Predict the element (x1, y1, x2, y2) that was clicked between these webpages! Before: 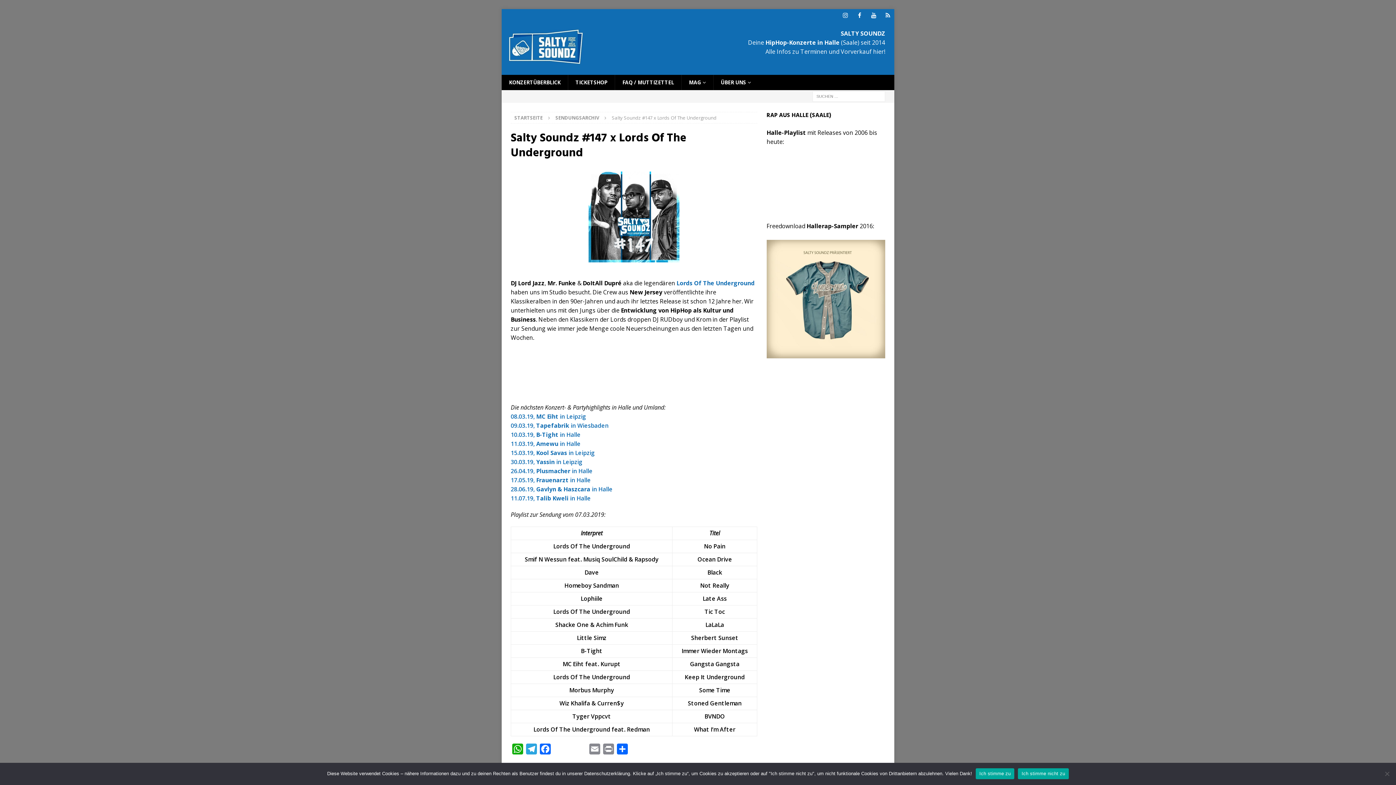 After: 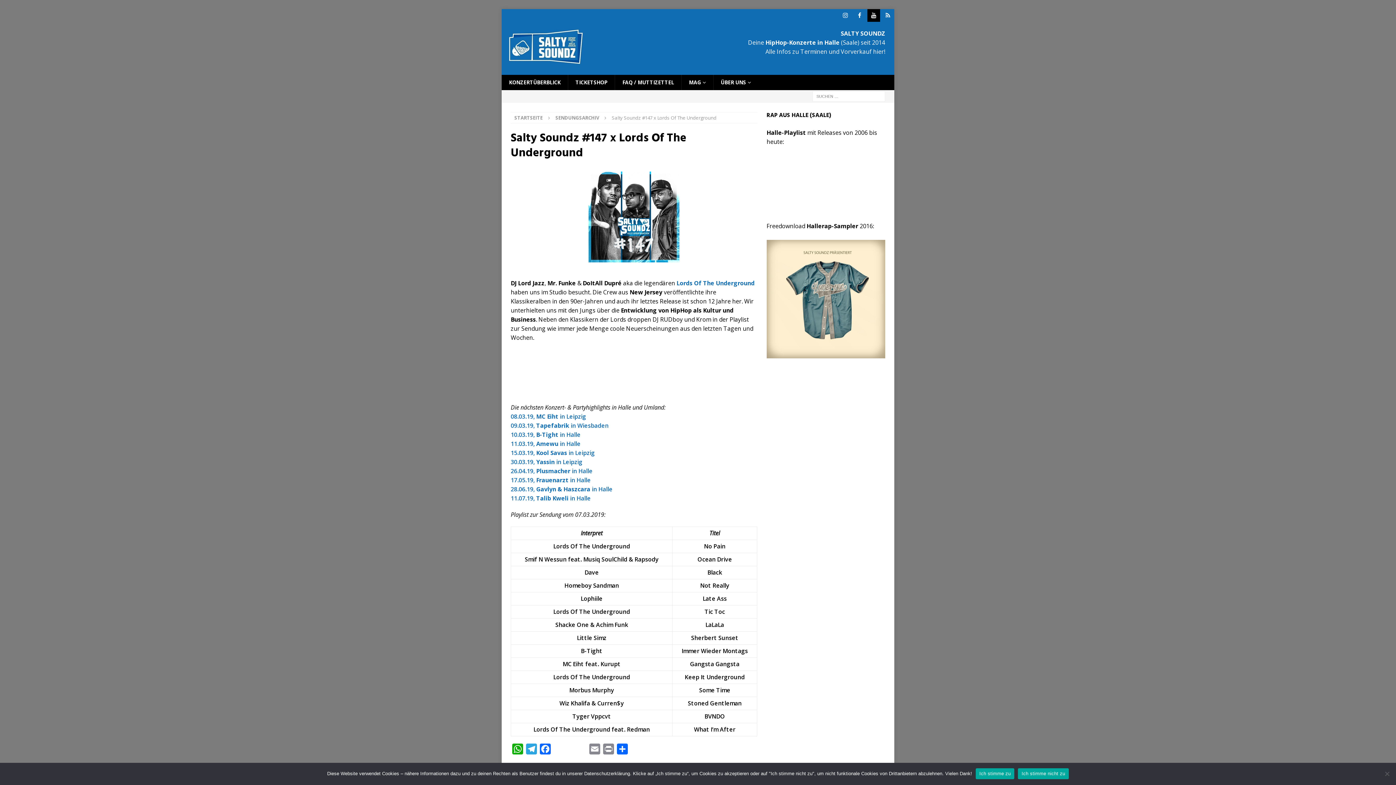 Action: bbox: (867, 9, 880, 21) label: YouTube